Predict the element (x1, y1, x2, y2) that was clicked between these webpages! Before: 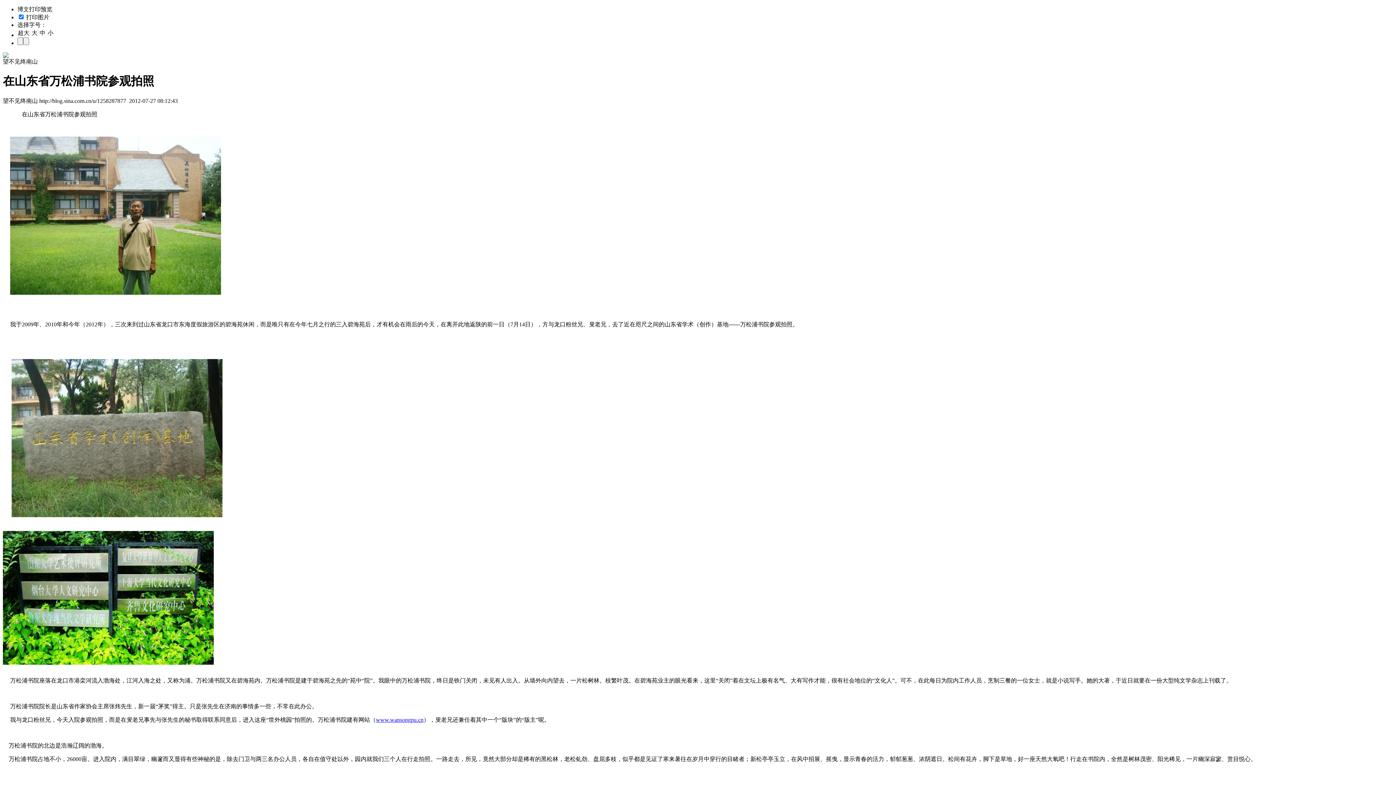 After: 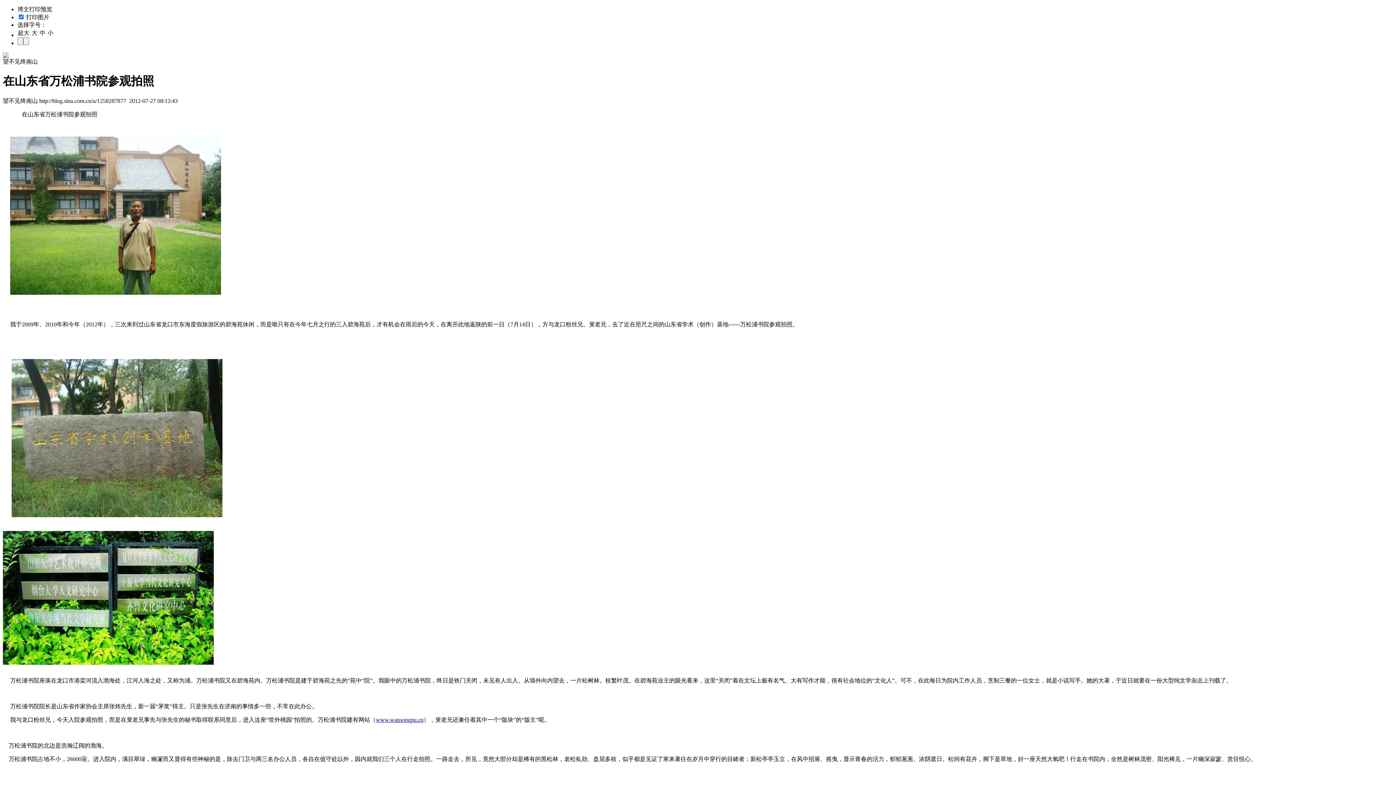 Action: bbox: (2, 659, 213, 666)